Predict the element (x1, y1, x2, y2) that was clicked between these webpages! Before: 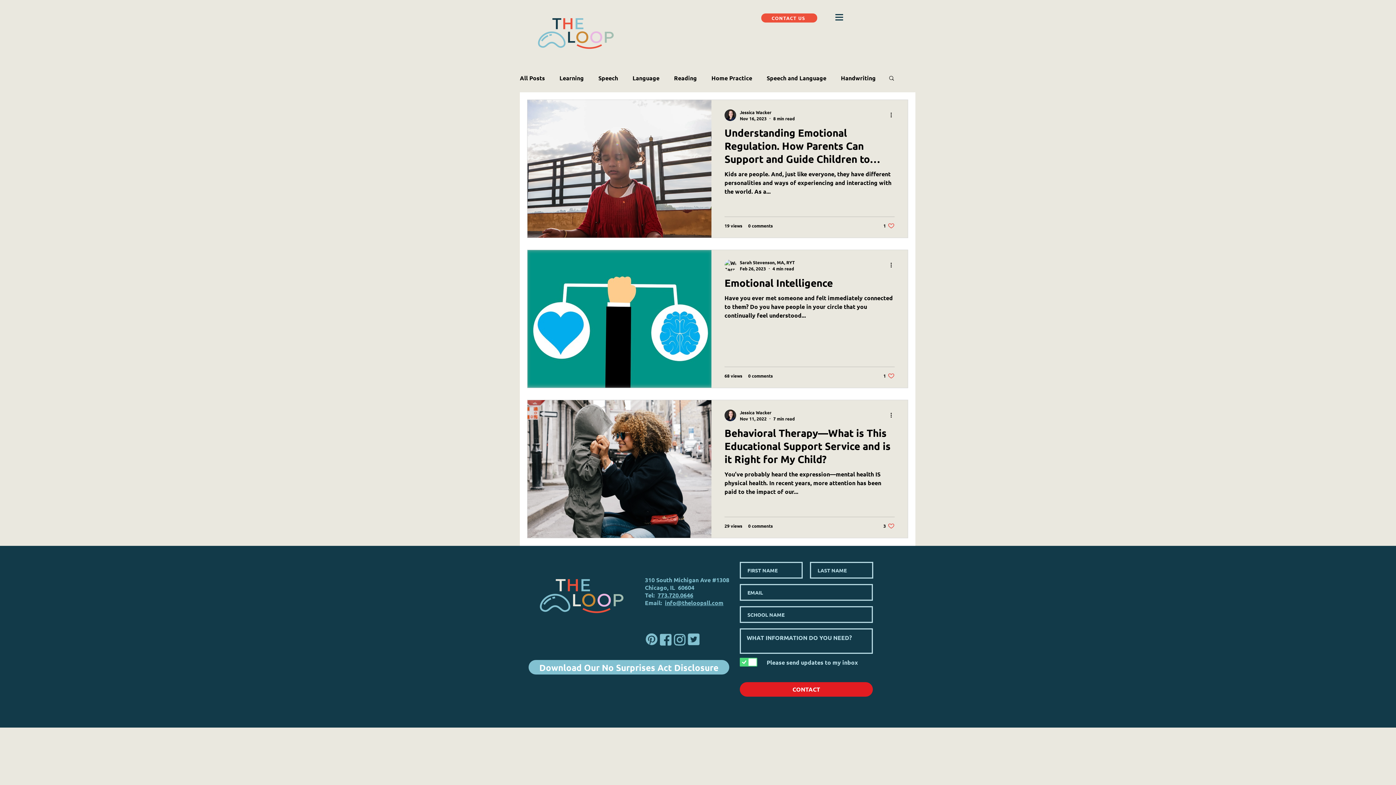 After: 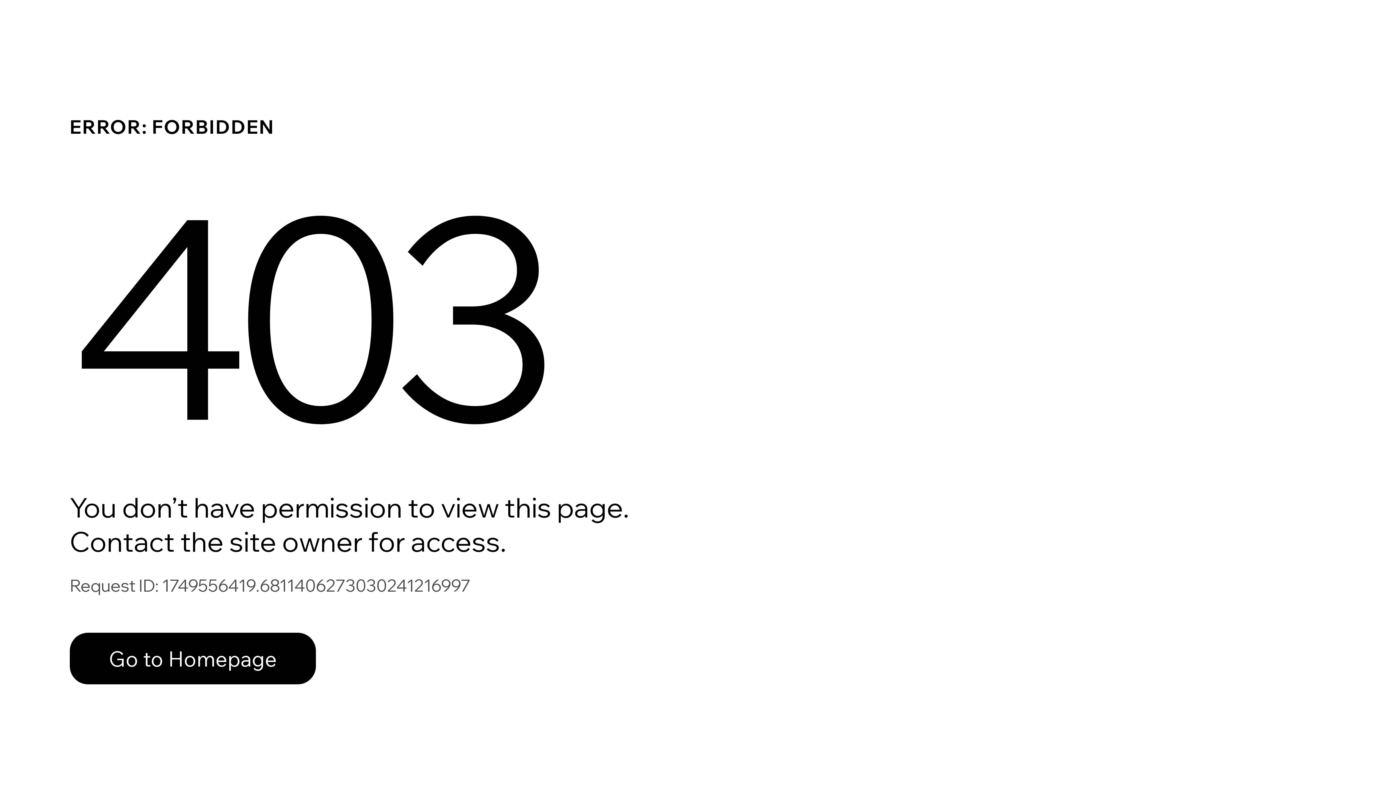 Action: bbox: (740, 409, 794, 416) label: Jessica Wacker